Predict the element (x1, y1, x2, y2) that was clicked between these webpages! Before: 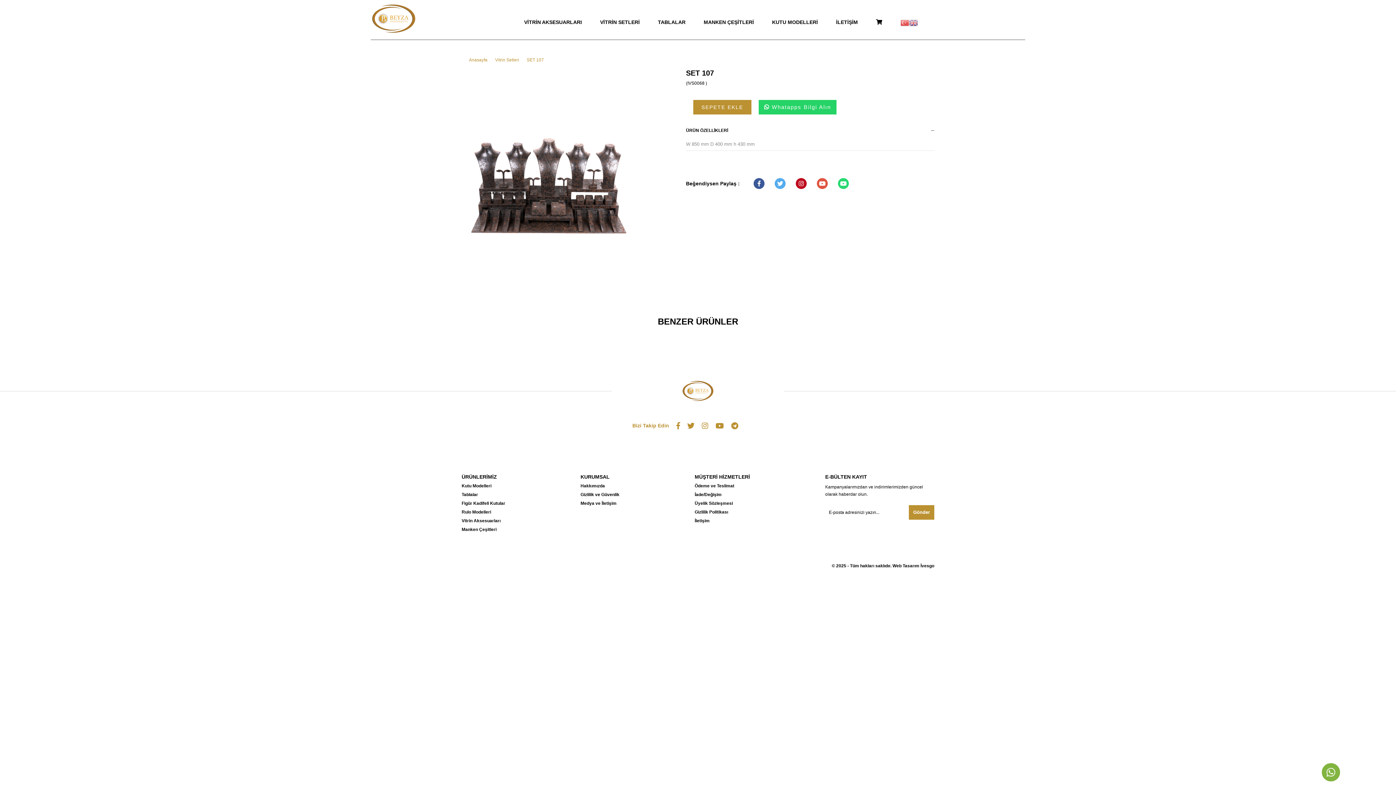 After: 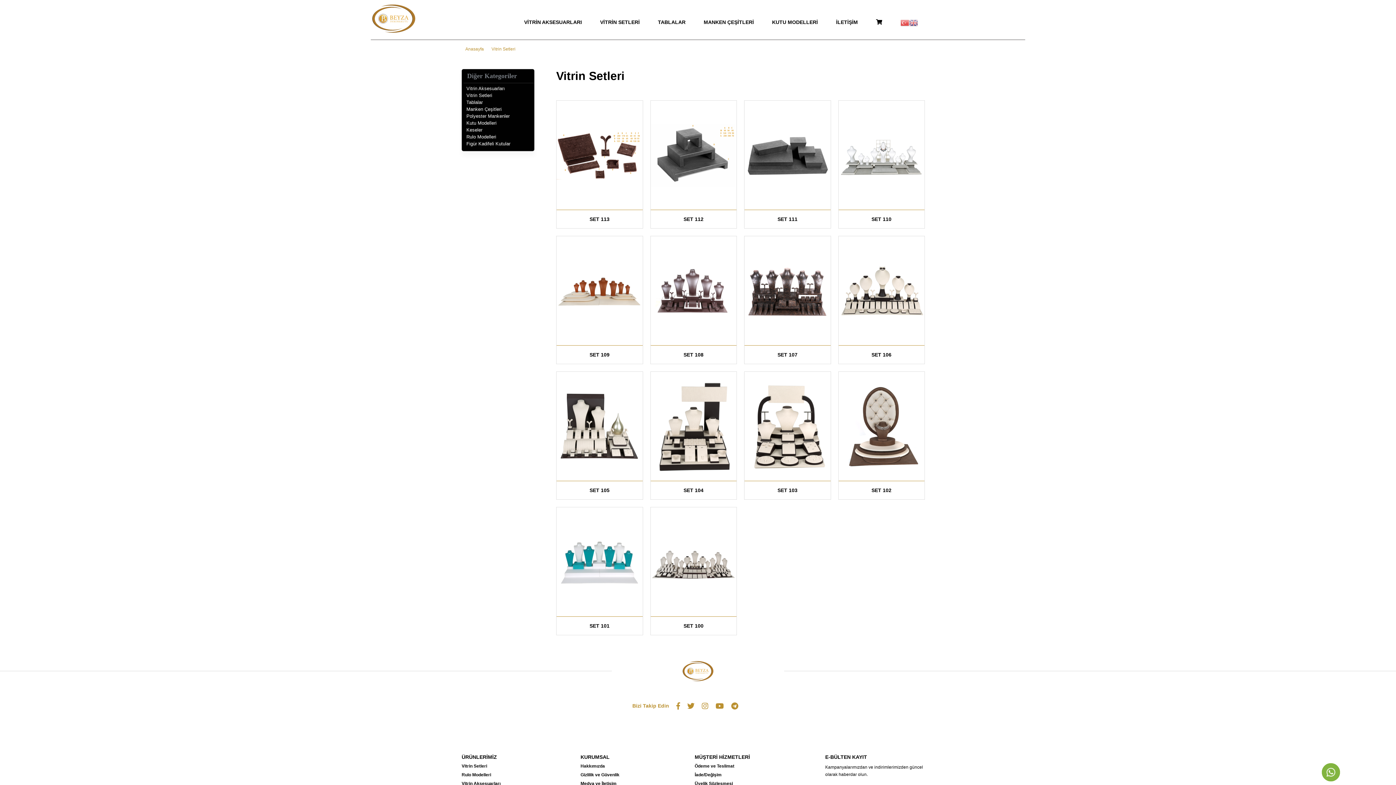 Action: label: VİTRİN SETLERİ bbox: (600, 9, 639, 34)